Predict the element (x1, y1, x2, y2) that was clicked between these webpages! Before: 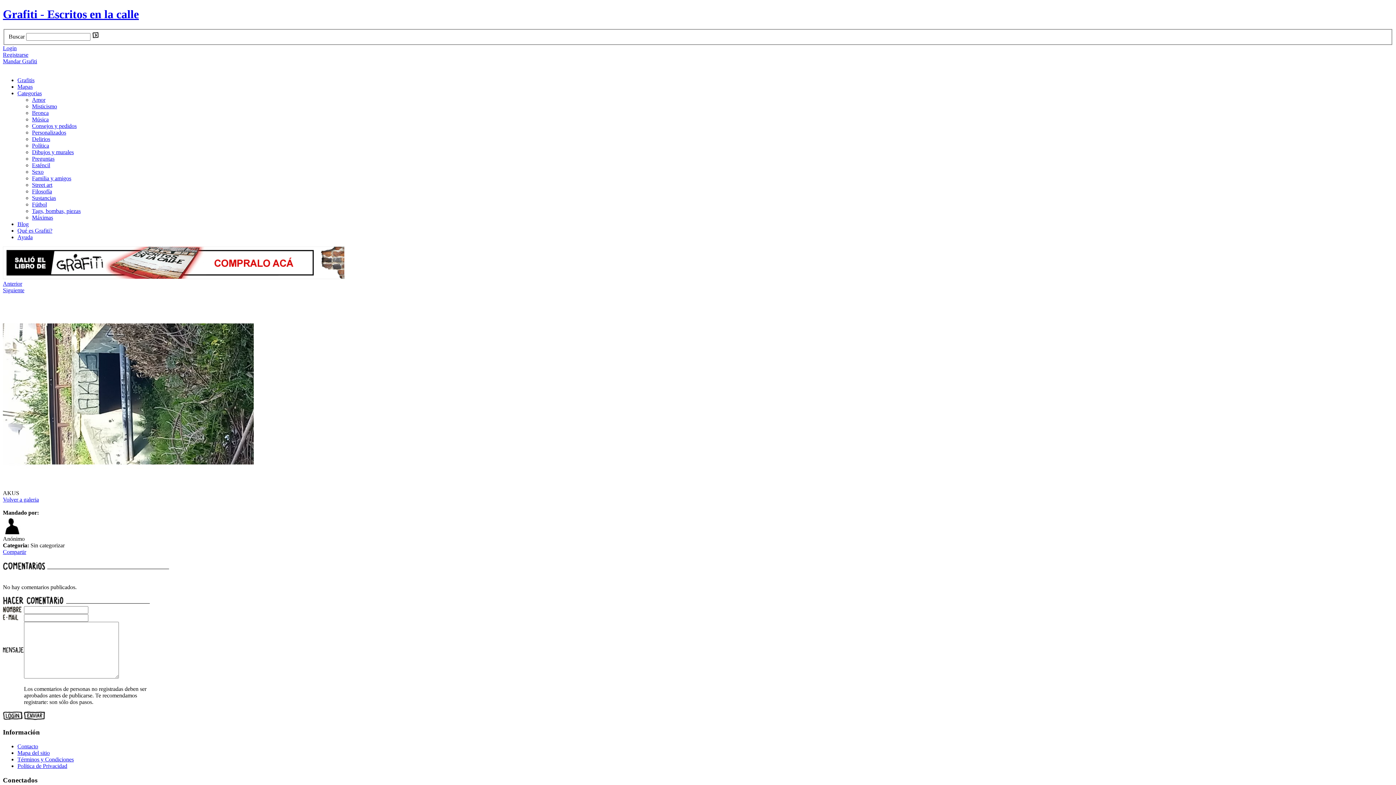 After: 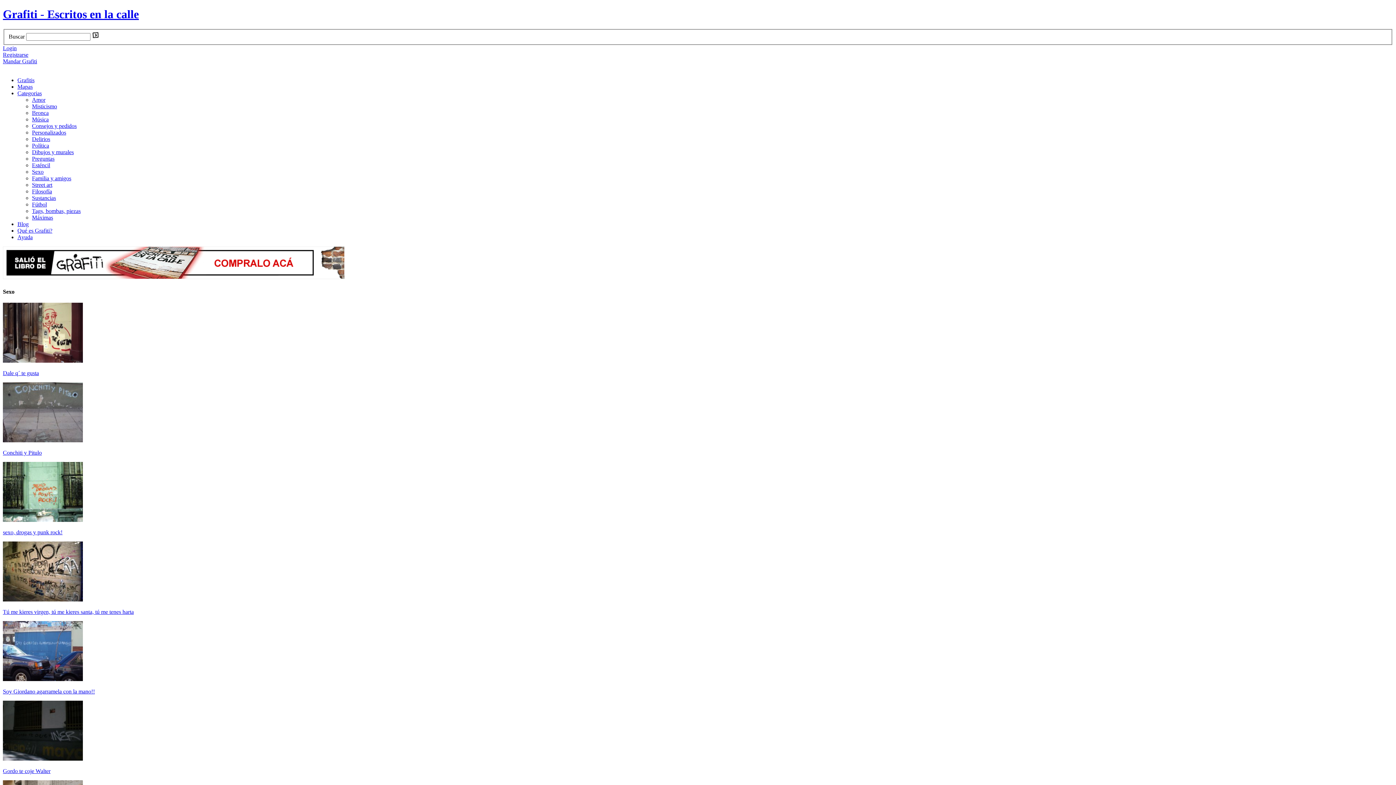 Action: bbox: (32, 168, 43, 175) label: Sexo